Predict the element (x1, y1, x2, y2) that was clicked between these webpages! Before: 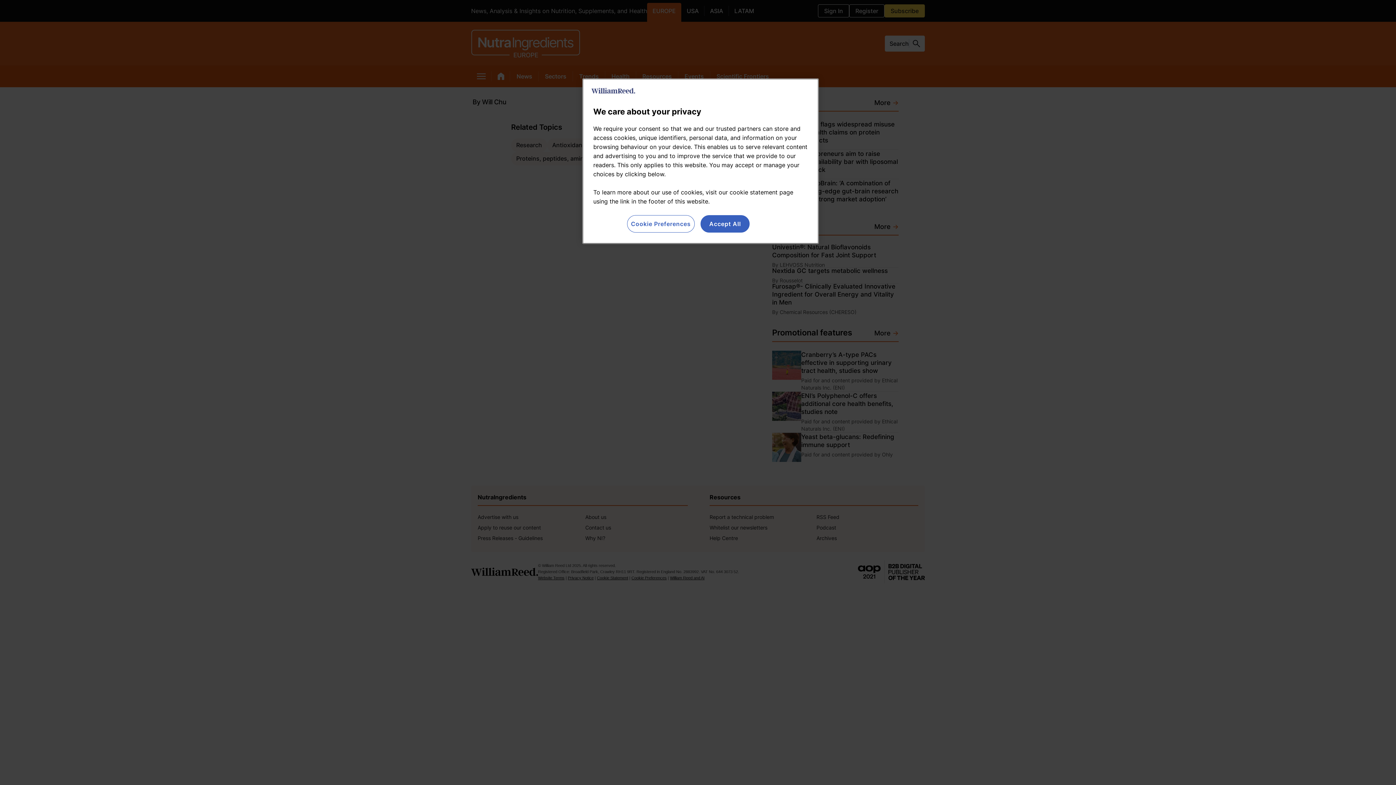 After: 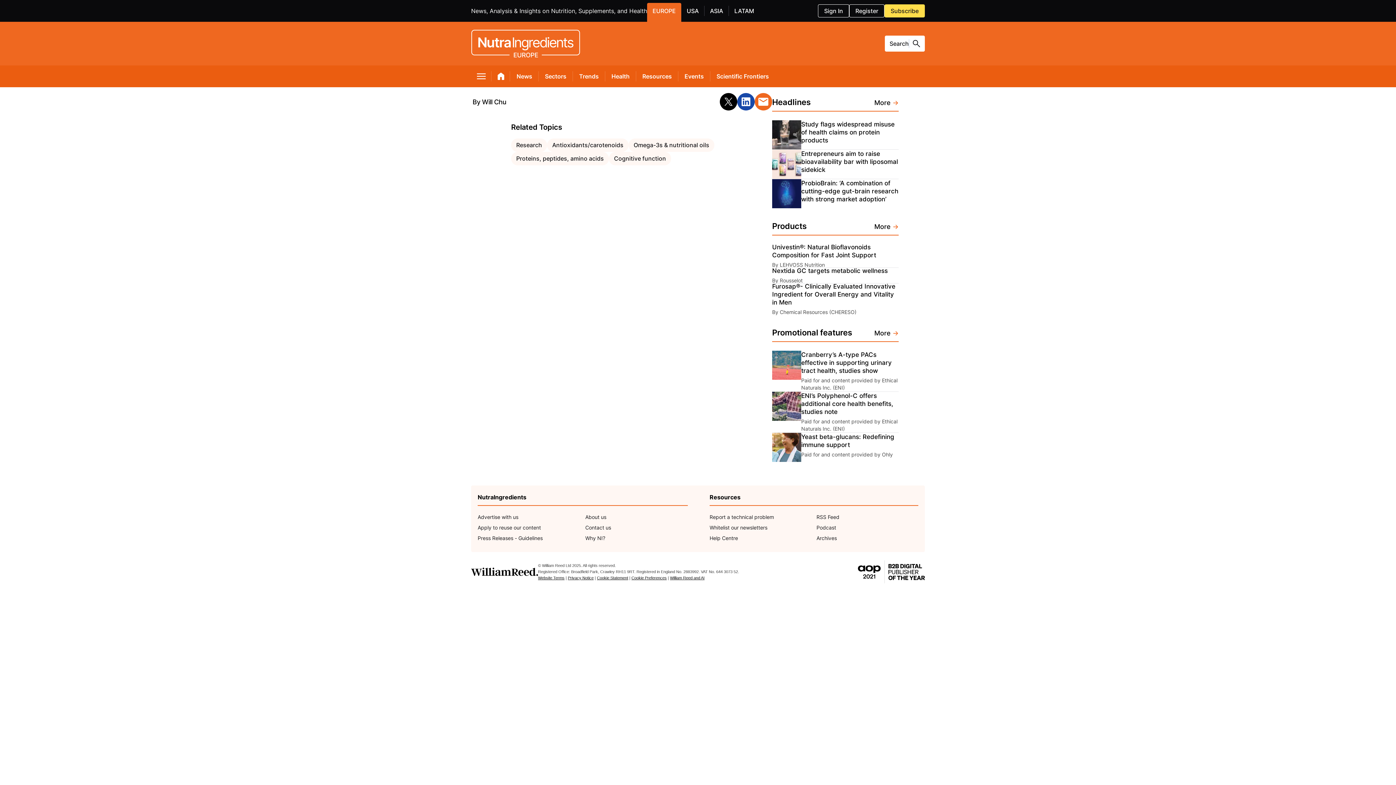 Action: label: Accept All bbox: (700, 215, 749, 232)